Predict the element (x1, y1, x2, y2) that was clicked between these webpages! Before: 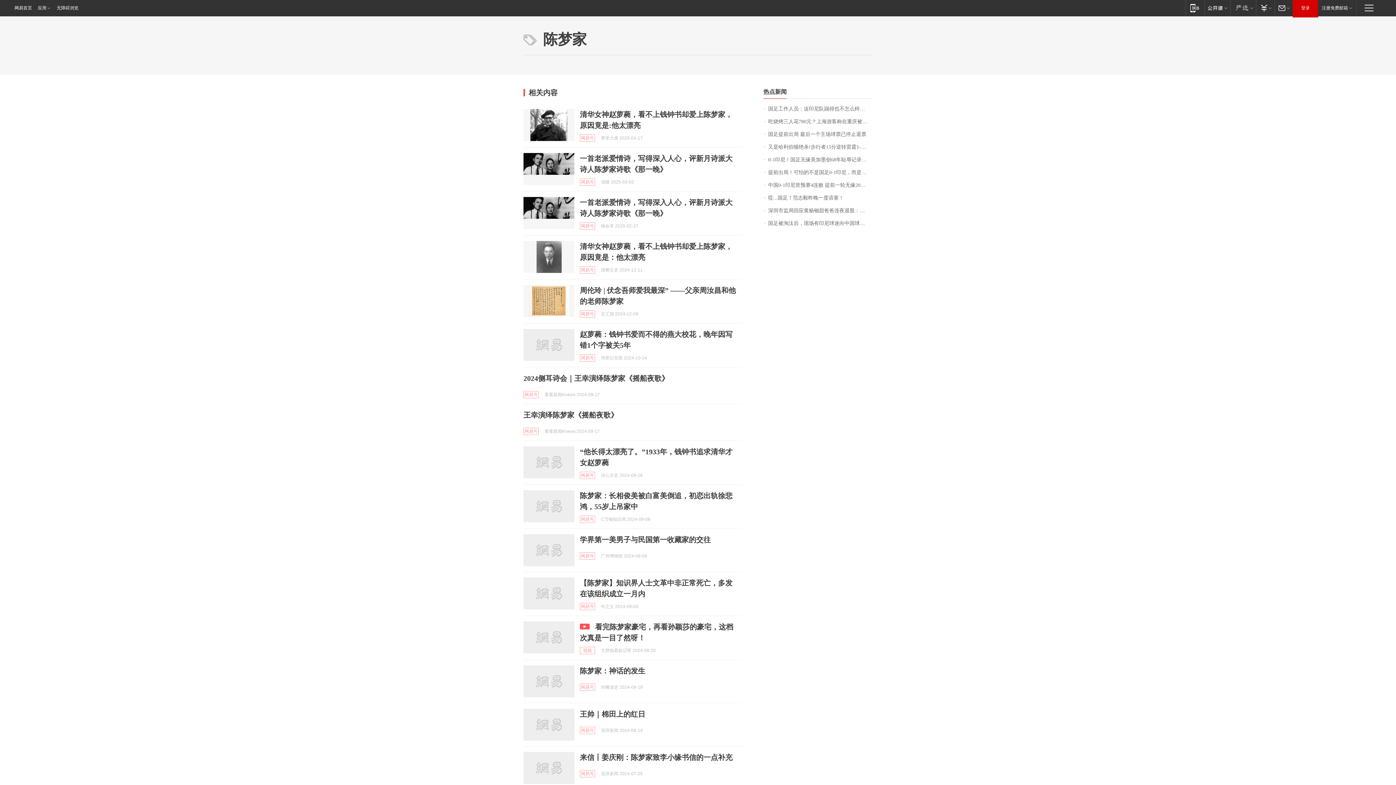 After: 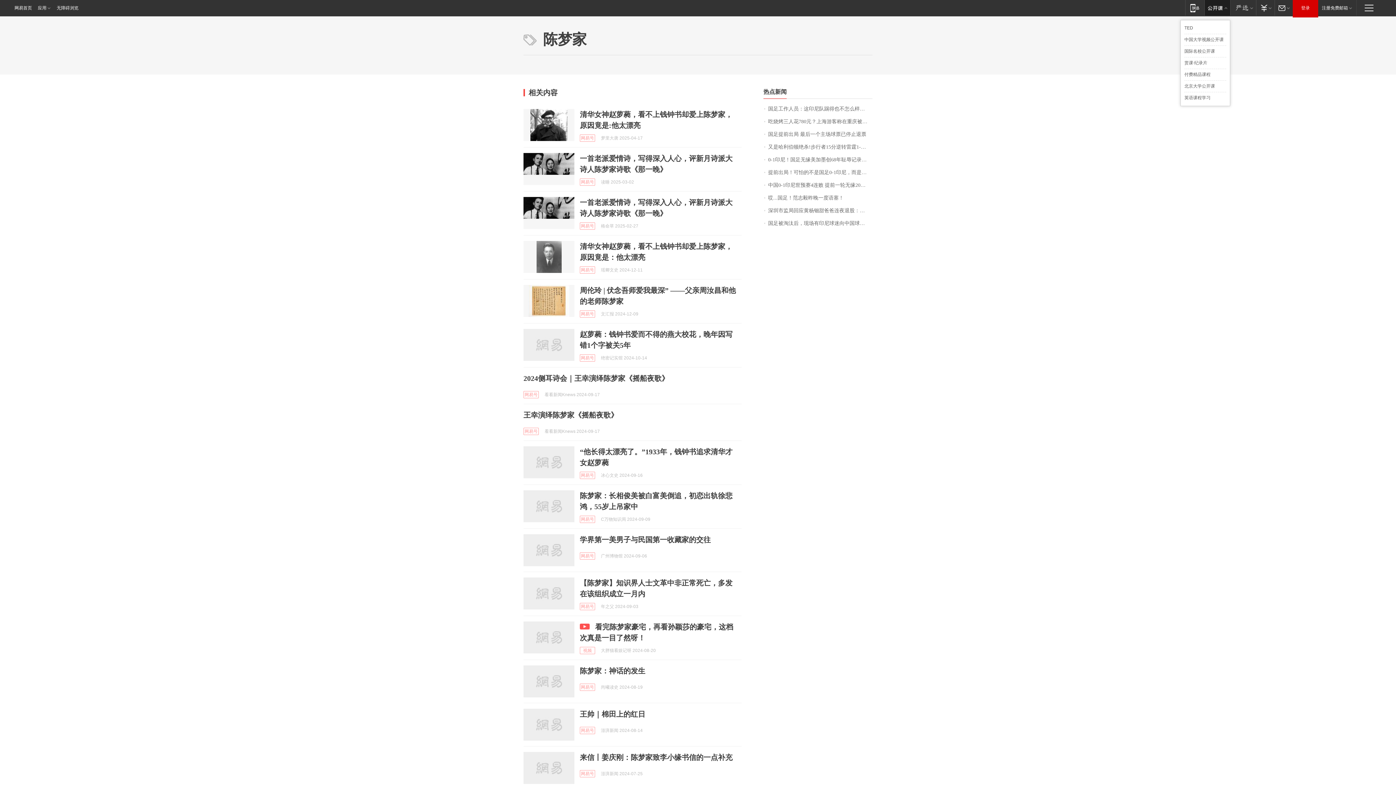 Action: label: 网易公开课 bbox: (1204, 0, 1230, 15)